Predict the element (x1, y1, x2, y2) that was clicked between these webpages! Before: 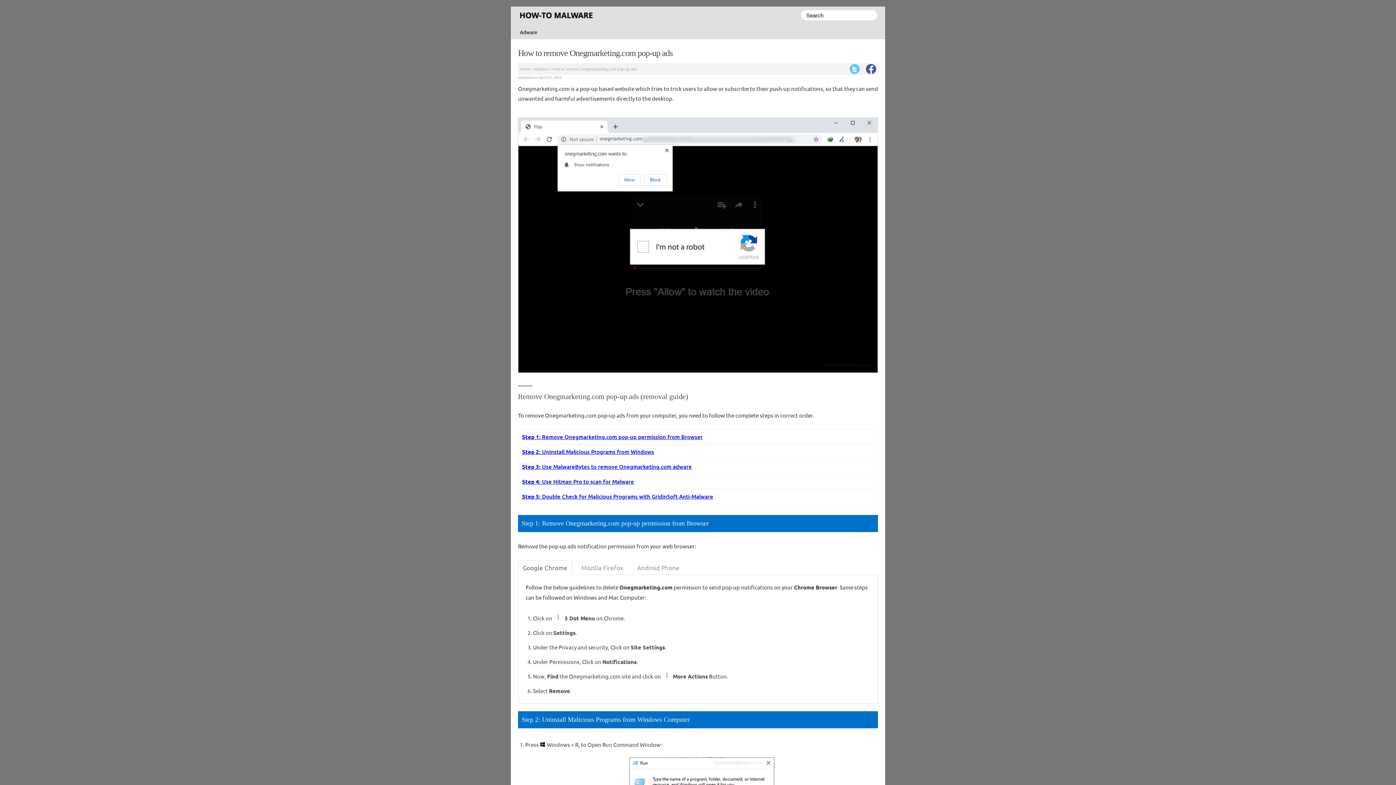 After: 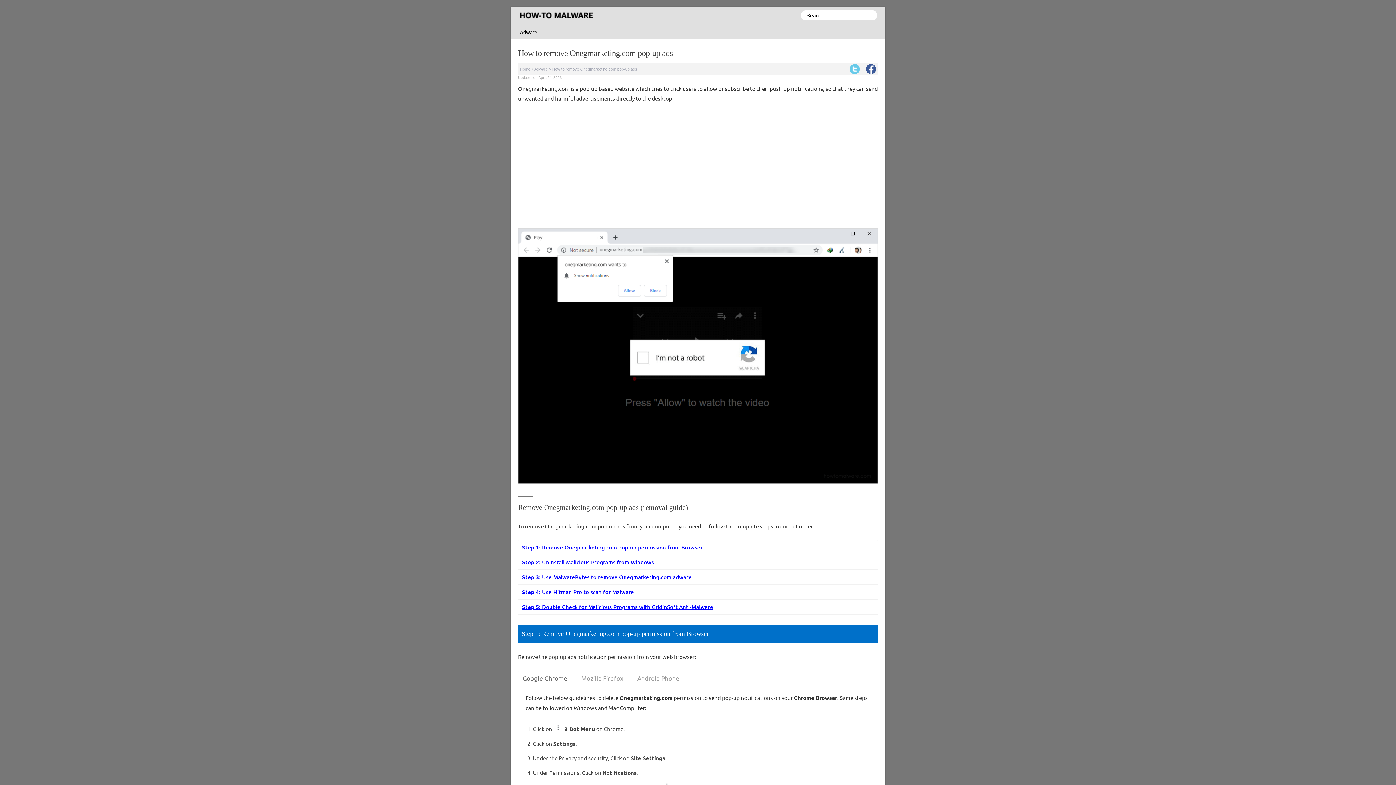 Action: bbox: (849, 64, 860, 74) label: Twitter